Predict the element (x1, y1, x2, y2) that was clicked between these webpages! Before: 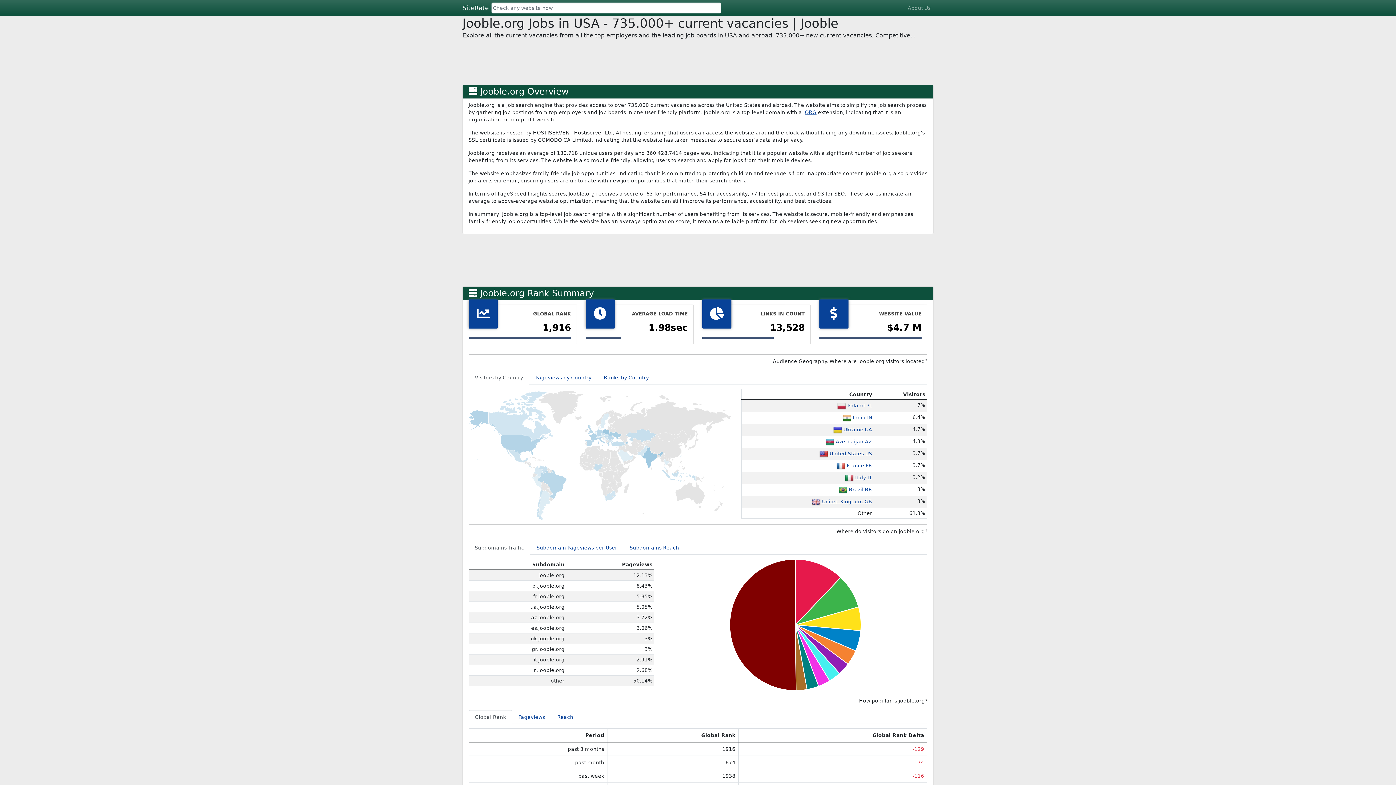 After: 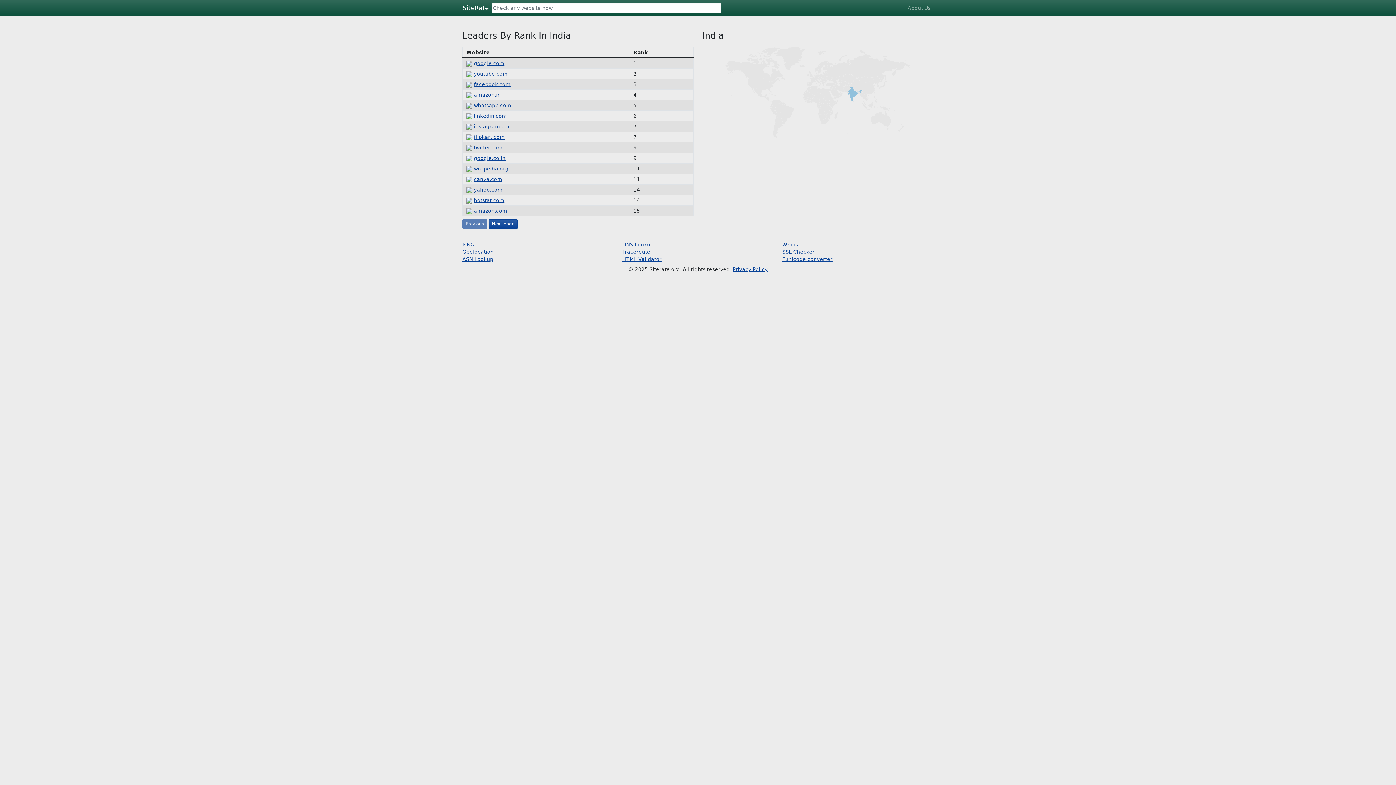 Action: bbox: (842, 414, 872, 420) label:  India IN